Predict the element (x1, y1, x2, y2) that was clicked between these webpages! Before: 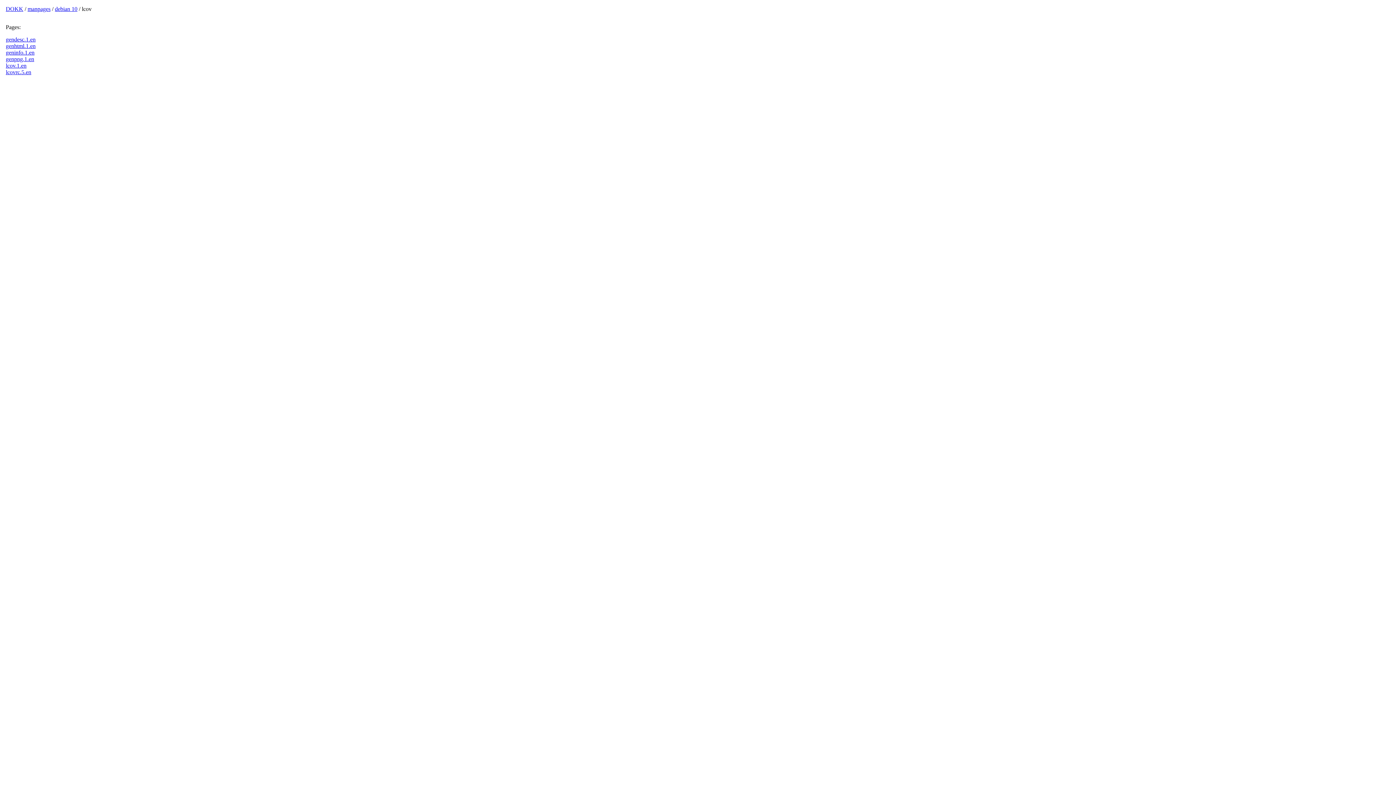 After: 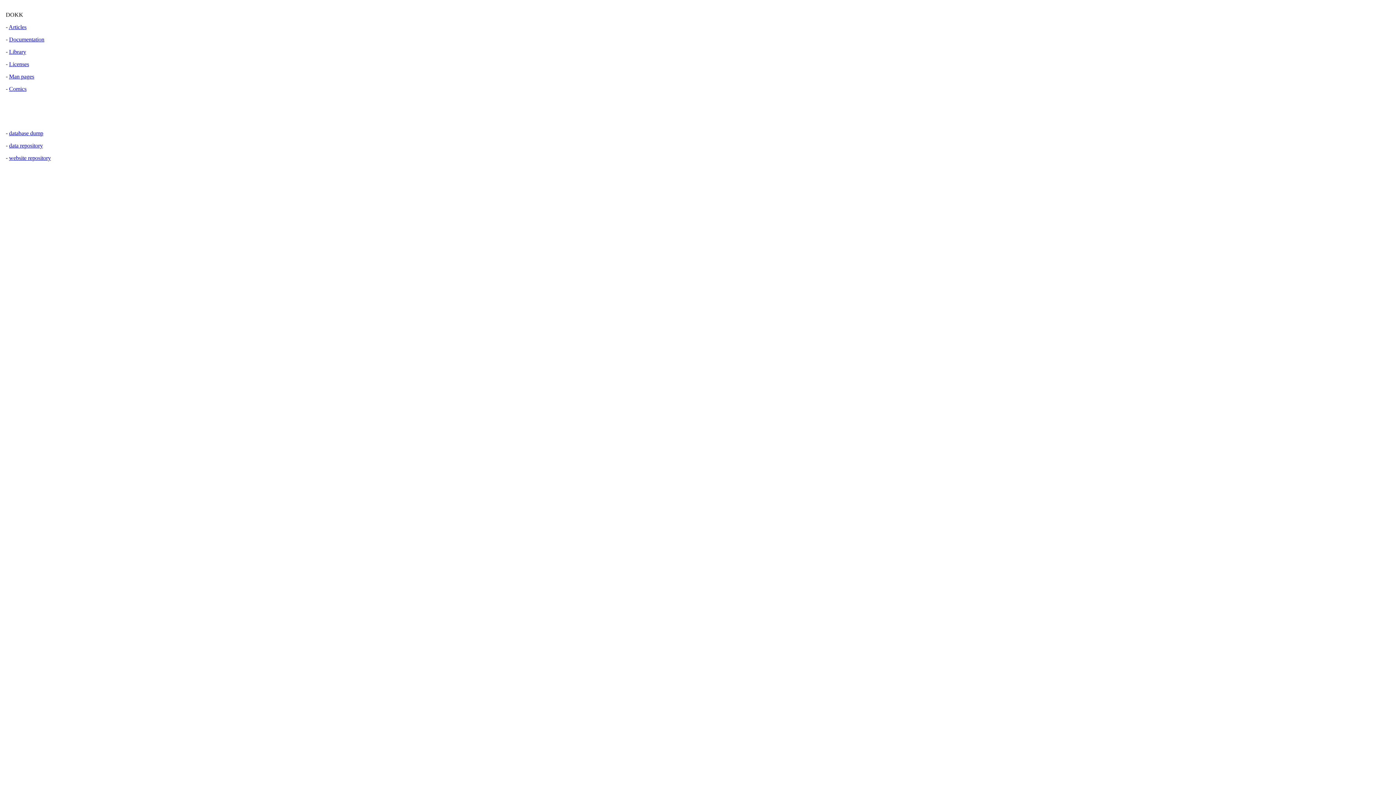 Action: bbox: (5, 5, 23, 12) label: DOKK